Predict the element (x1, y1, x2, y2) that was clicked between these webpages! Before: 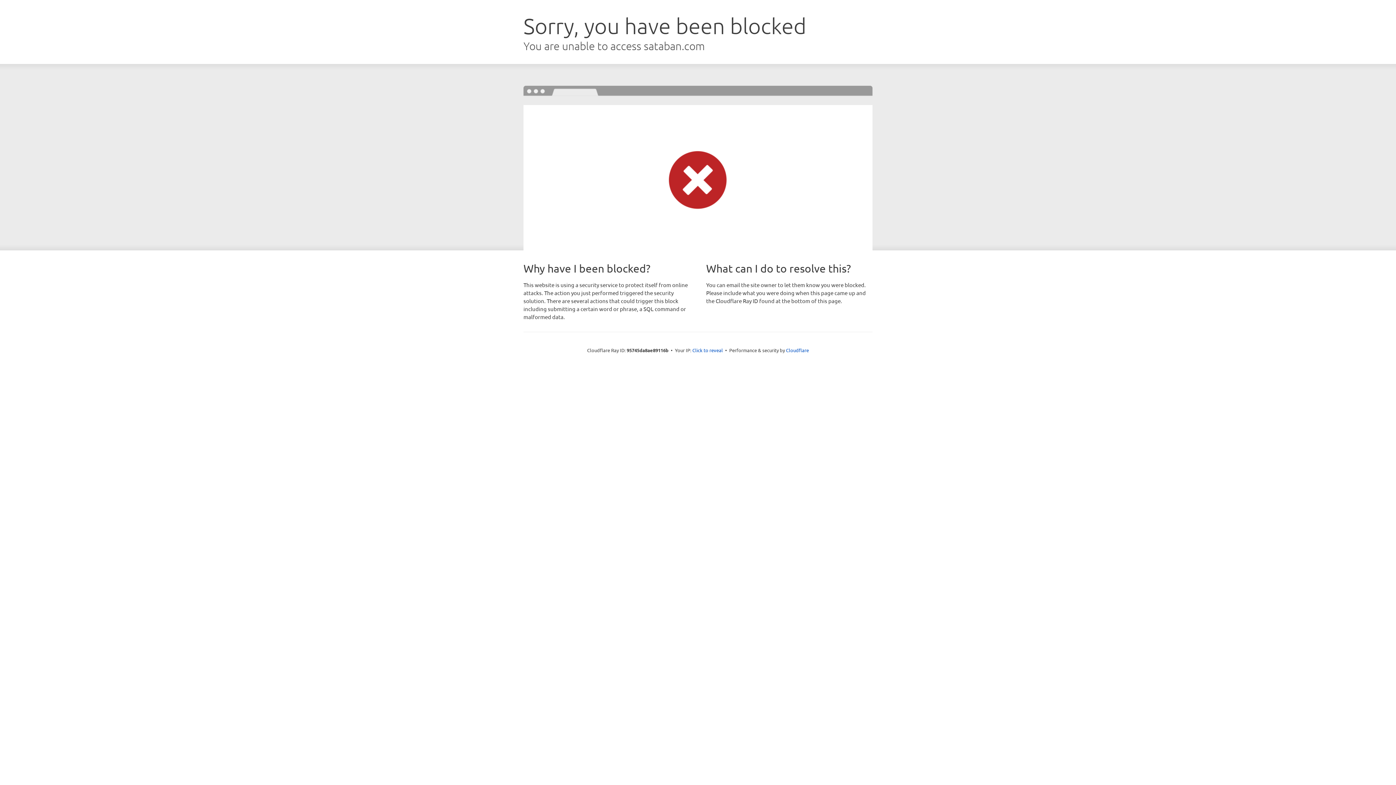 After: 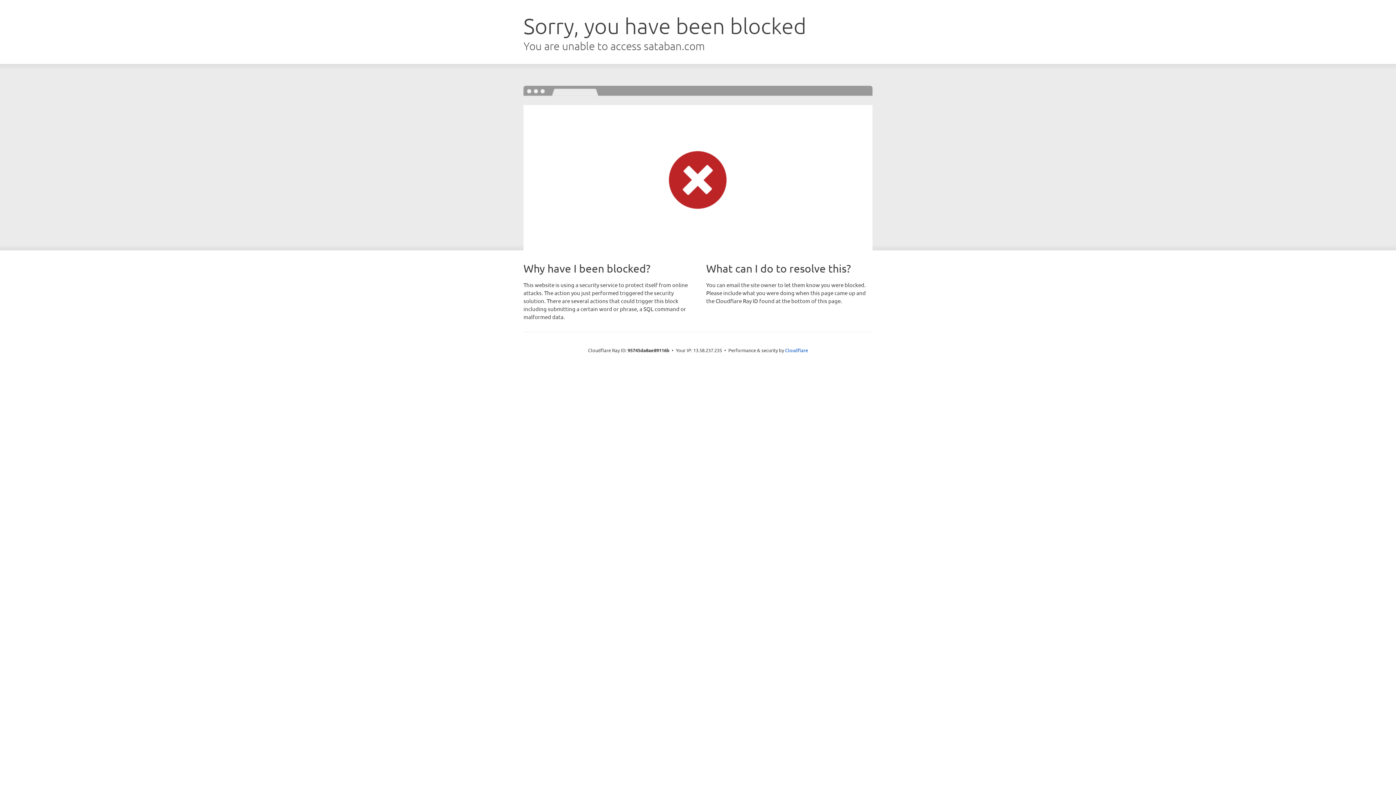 Action: label: Click to reveal bbox: (692, 346, 723, 353)